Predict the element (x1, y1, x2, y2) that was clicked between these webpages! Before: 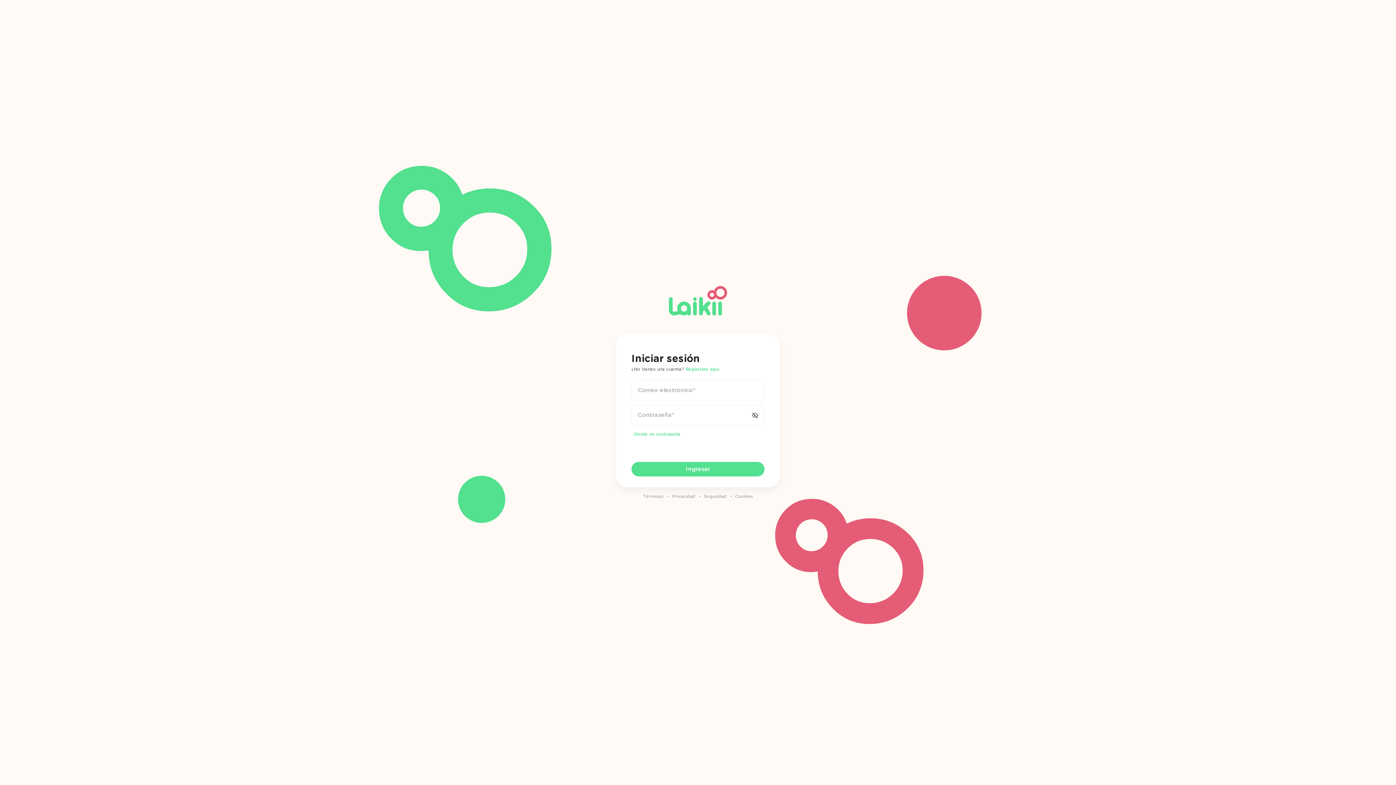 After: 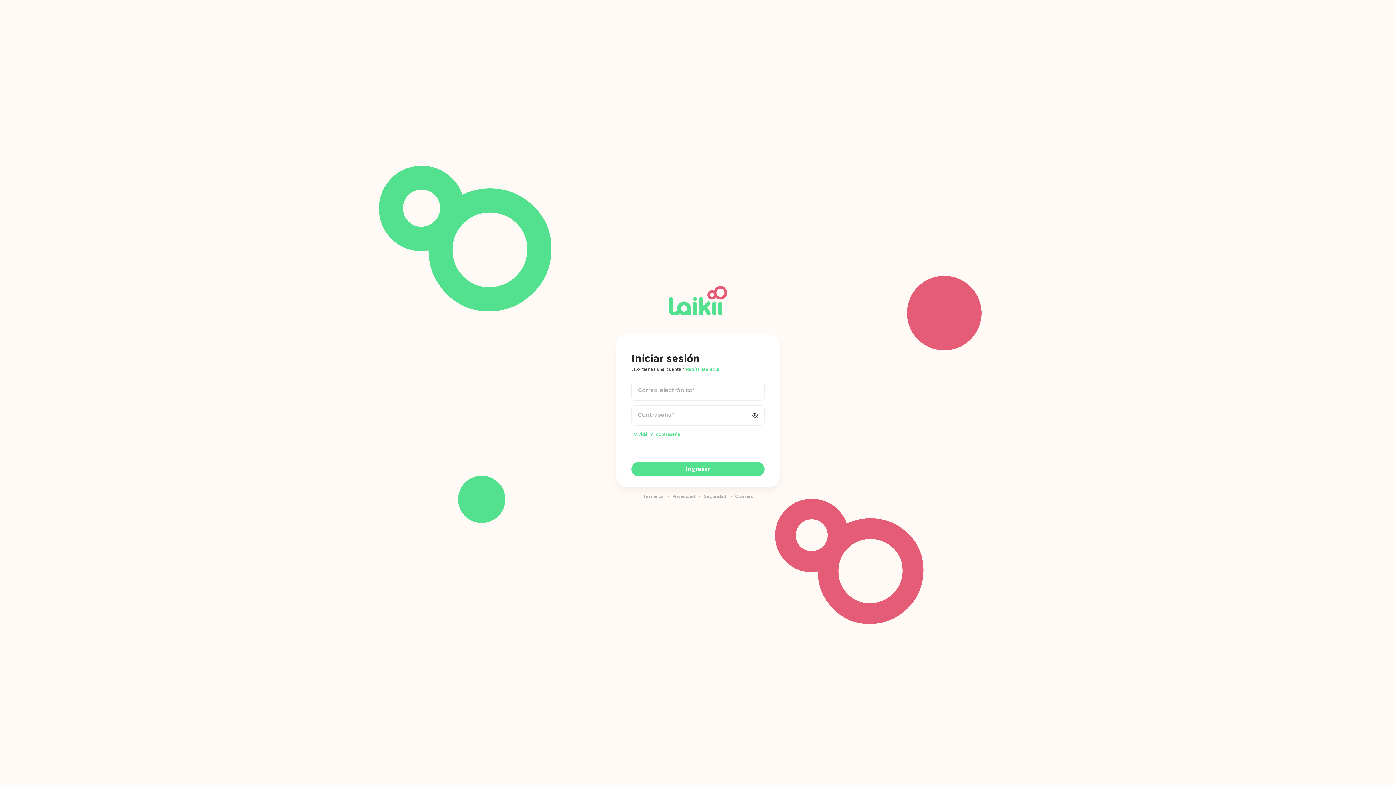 Action: label: Términos bbox: (643, 494, 663, 498)